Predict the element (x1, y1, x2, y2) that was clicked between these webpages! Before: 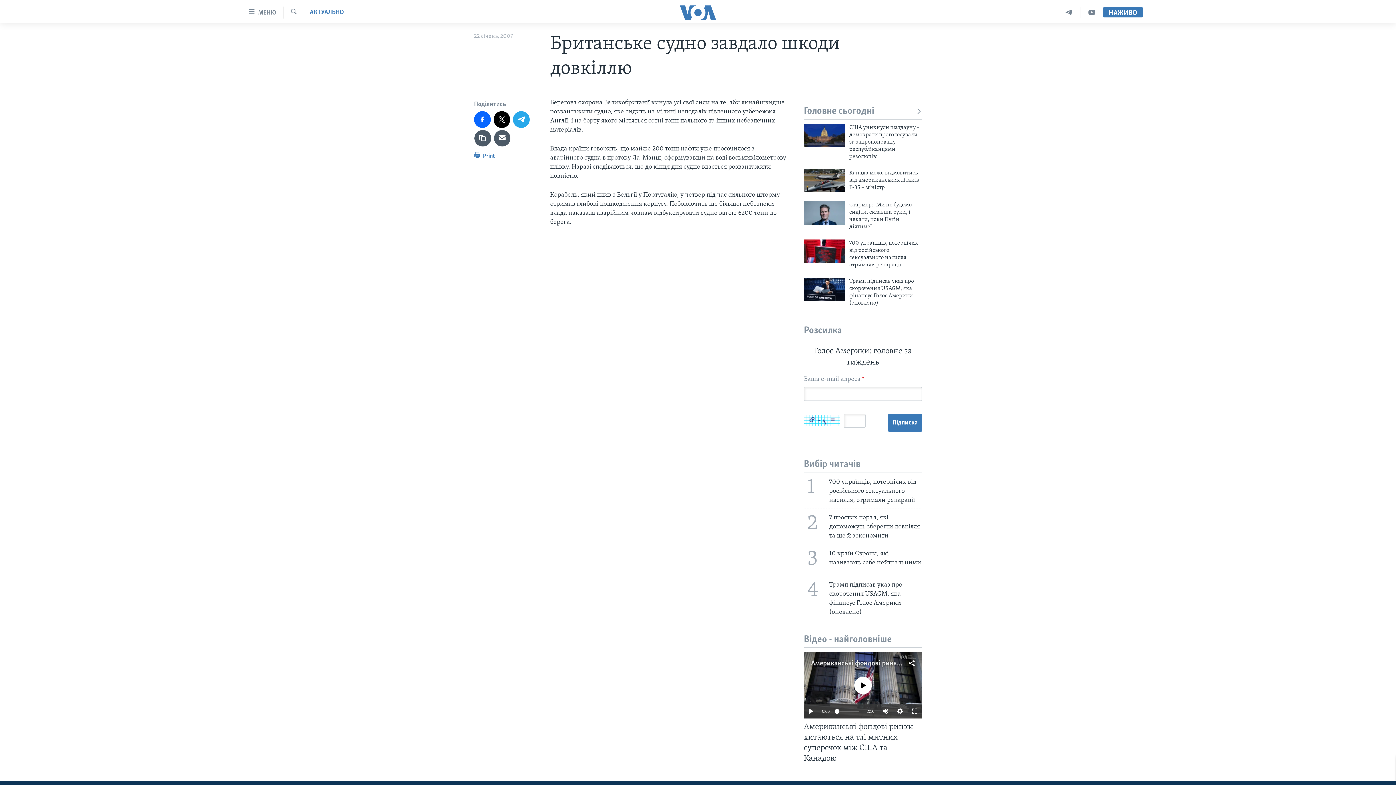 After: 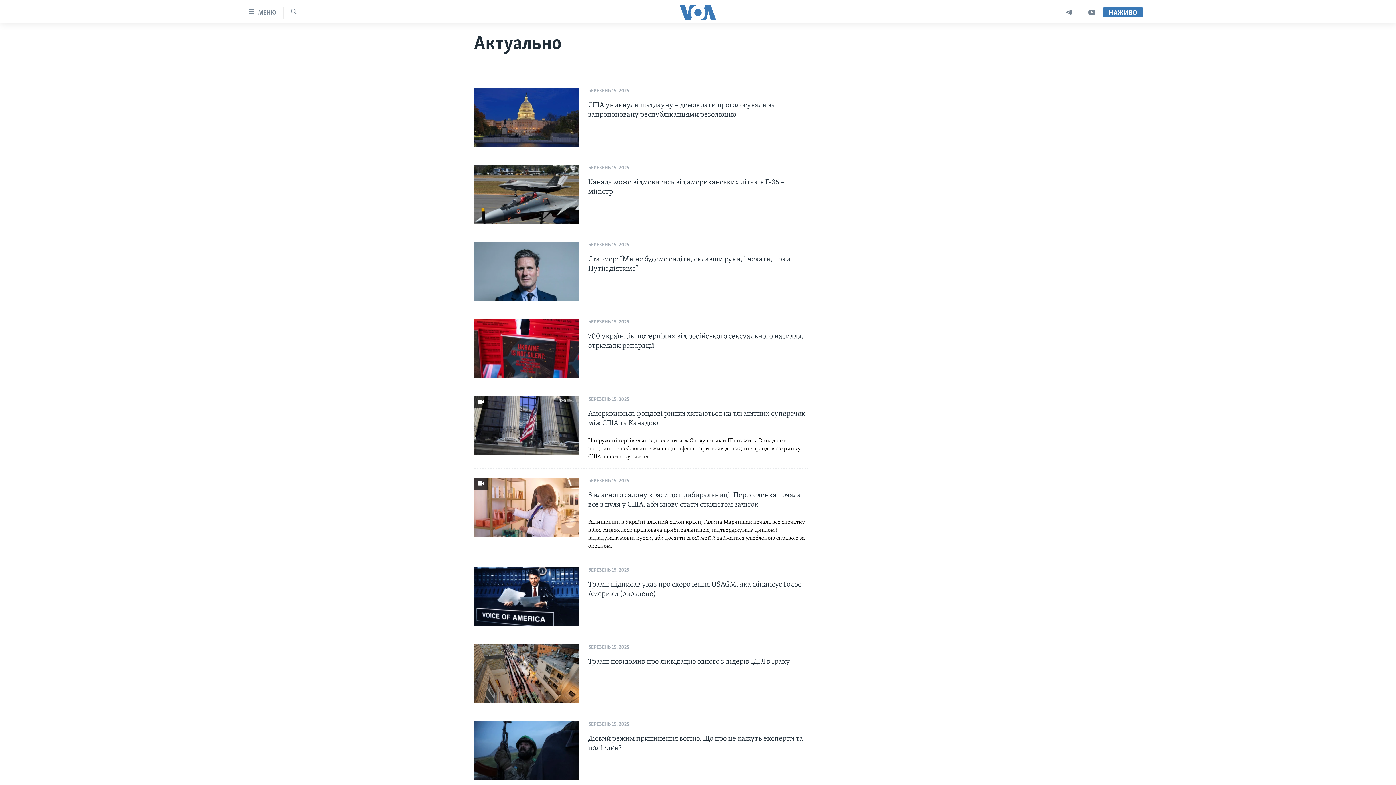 Action: label: АКТУАЛЬНО bbox: (309, 8, 344, 17)